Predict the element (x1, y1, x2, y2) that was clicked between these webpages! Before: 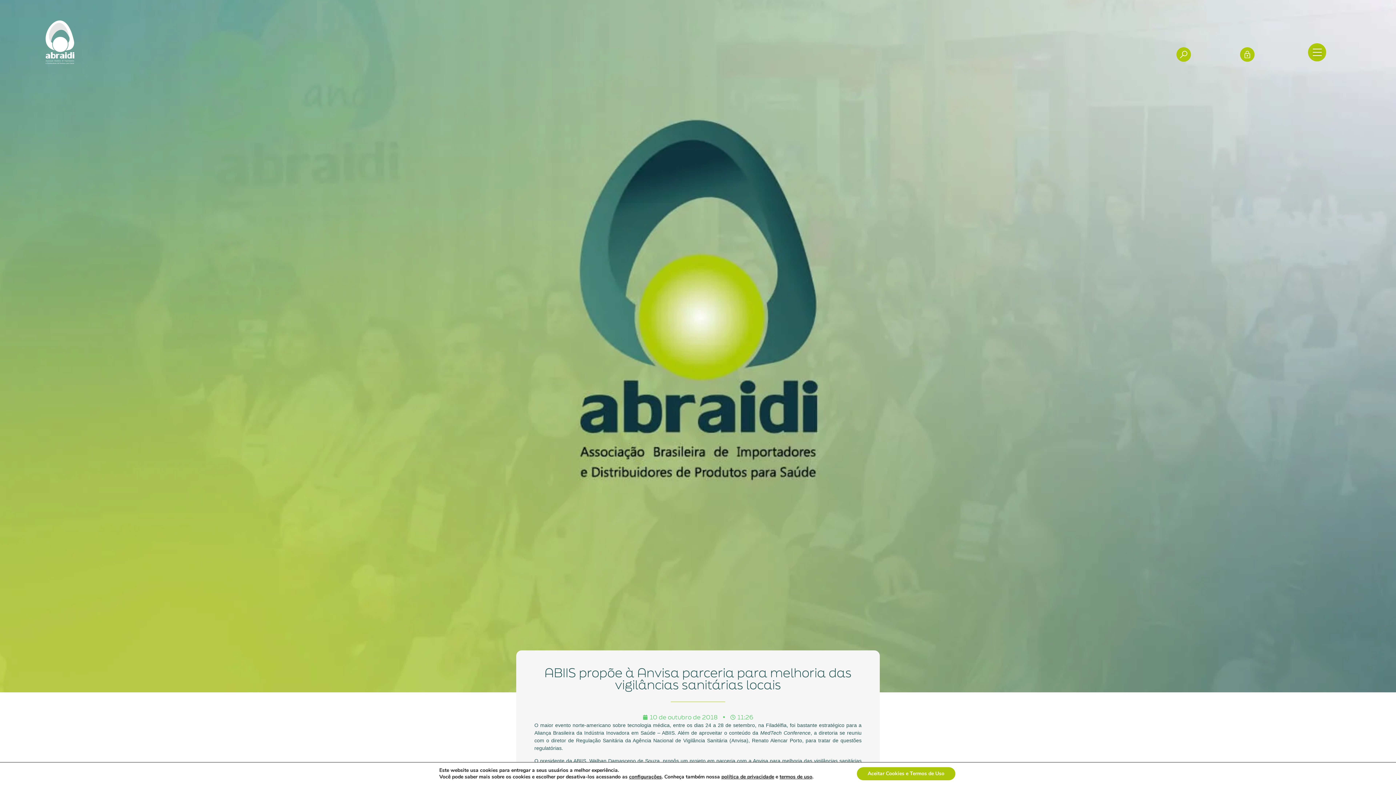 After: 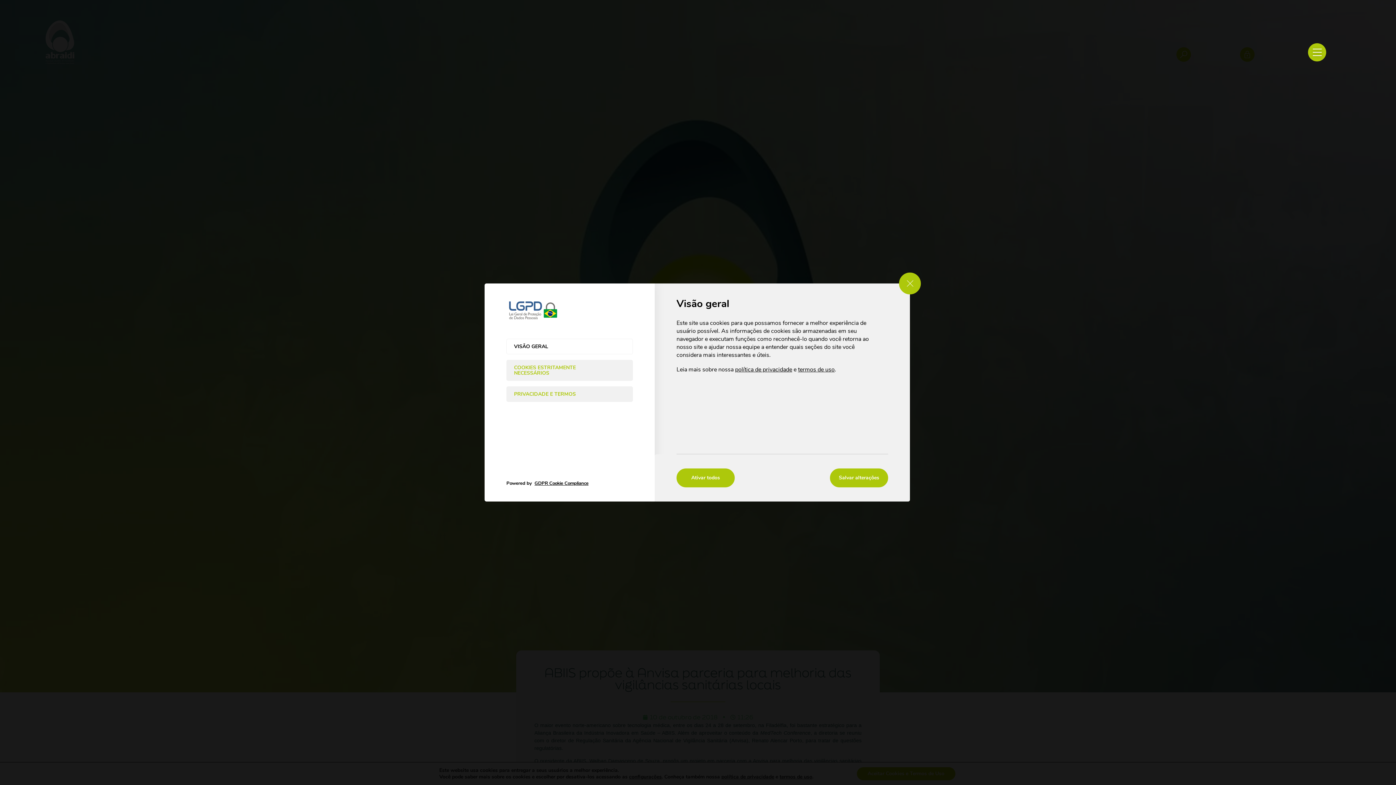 Action: bbox: (629, 774, 661, 780) label: configurações